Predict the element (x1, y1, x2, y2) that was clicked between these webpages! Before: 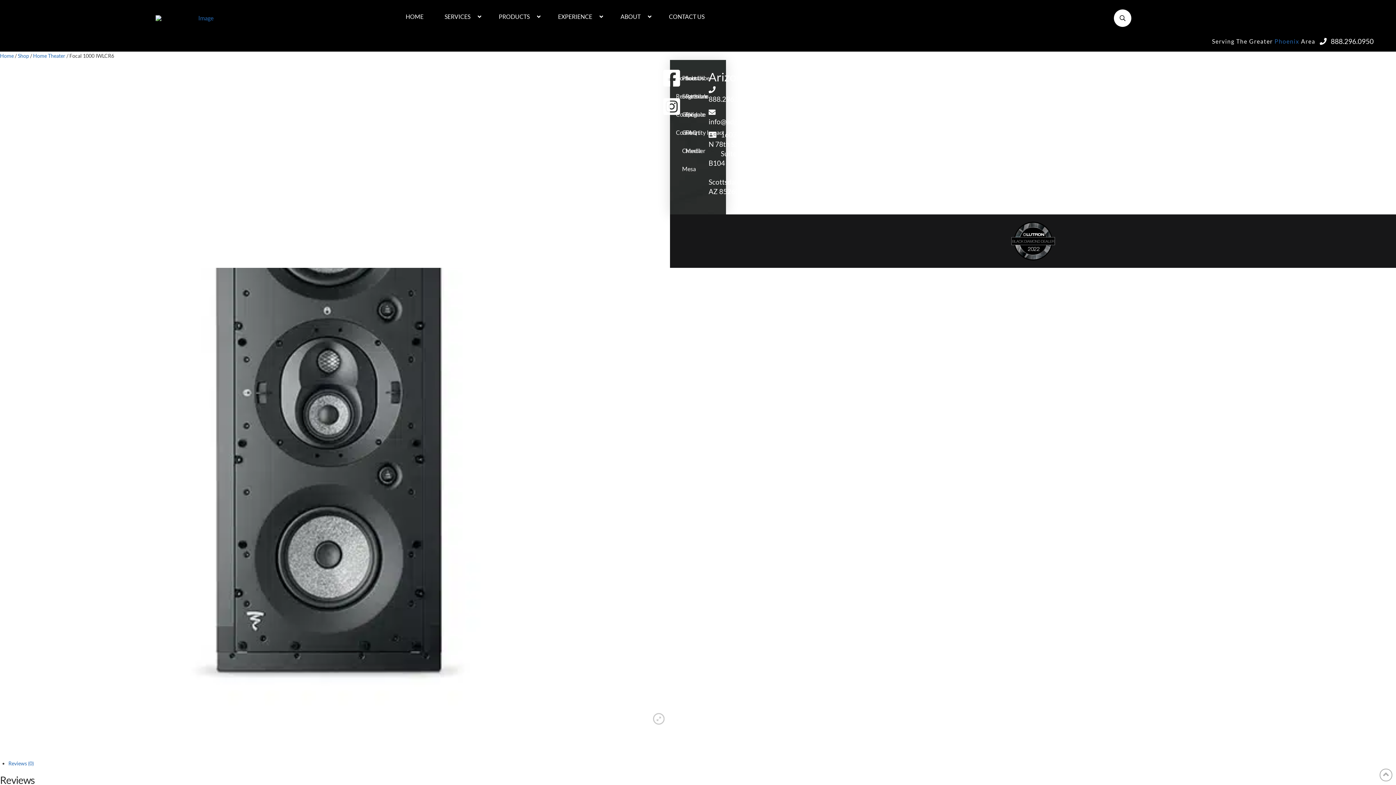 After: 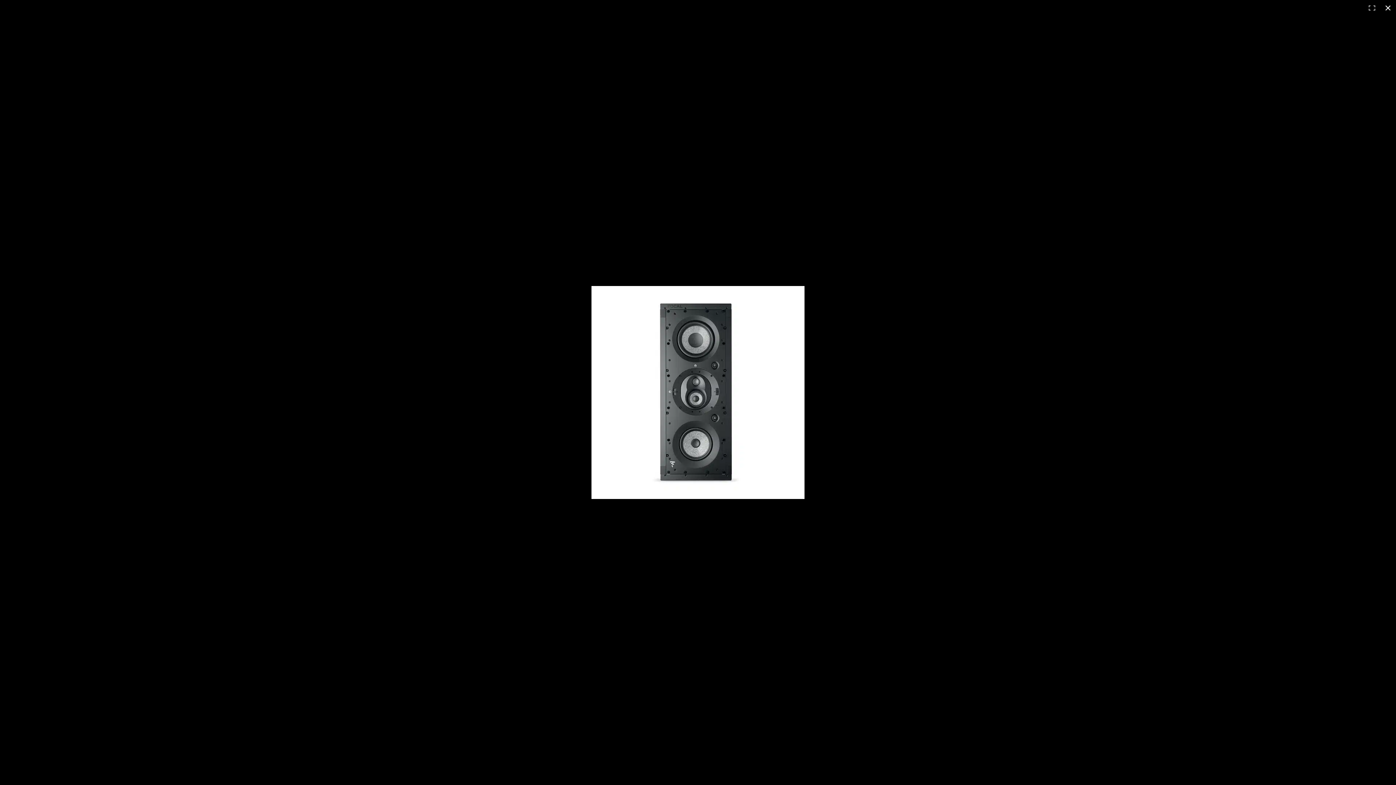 Action: bbox: (652, 712, 665, 726)